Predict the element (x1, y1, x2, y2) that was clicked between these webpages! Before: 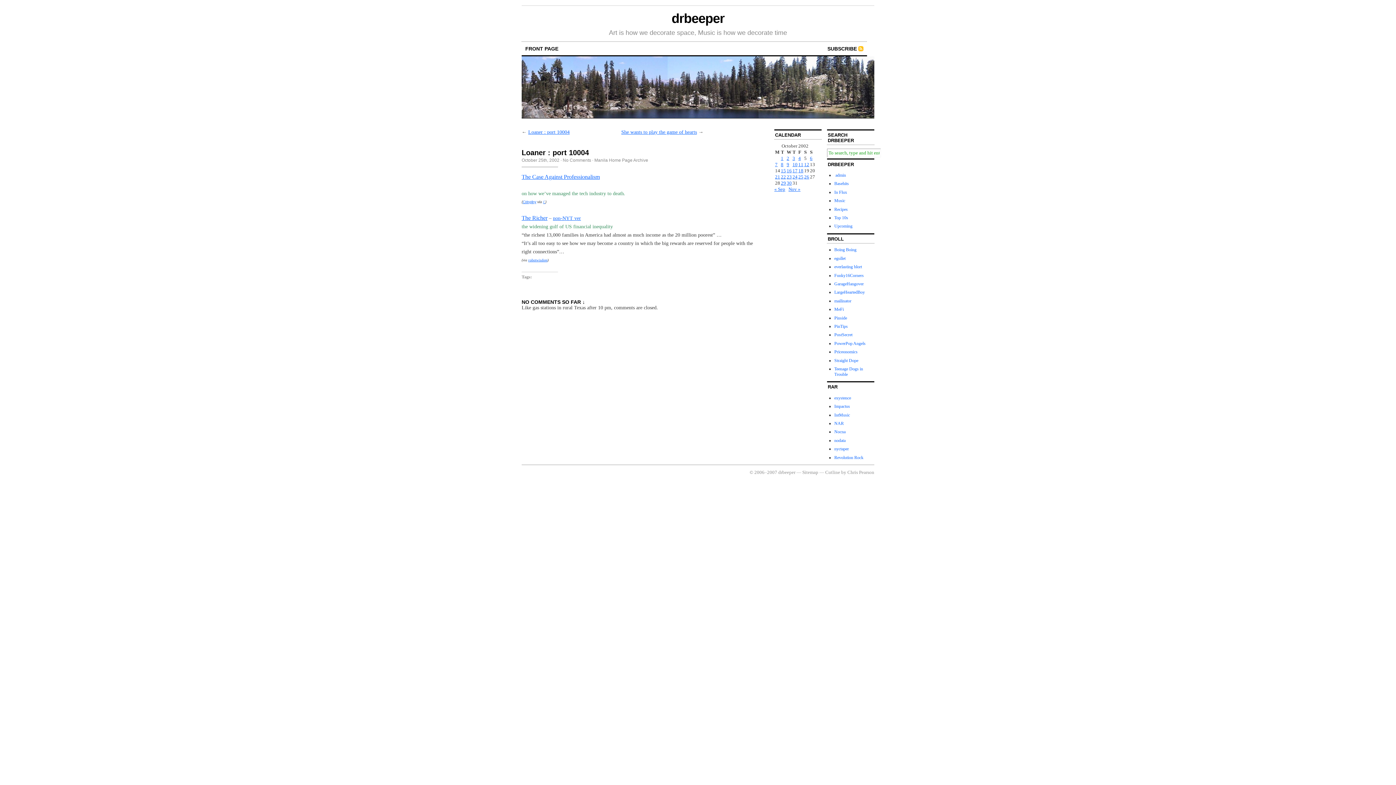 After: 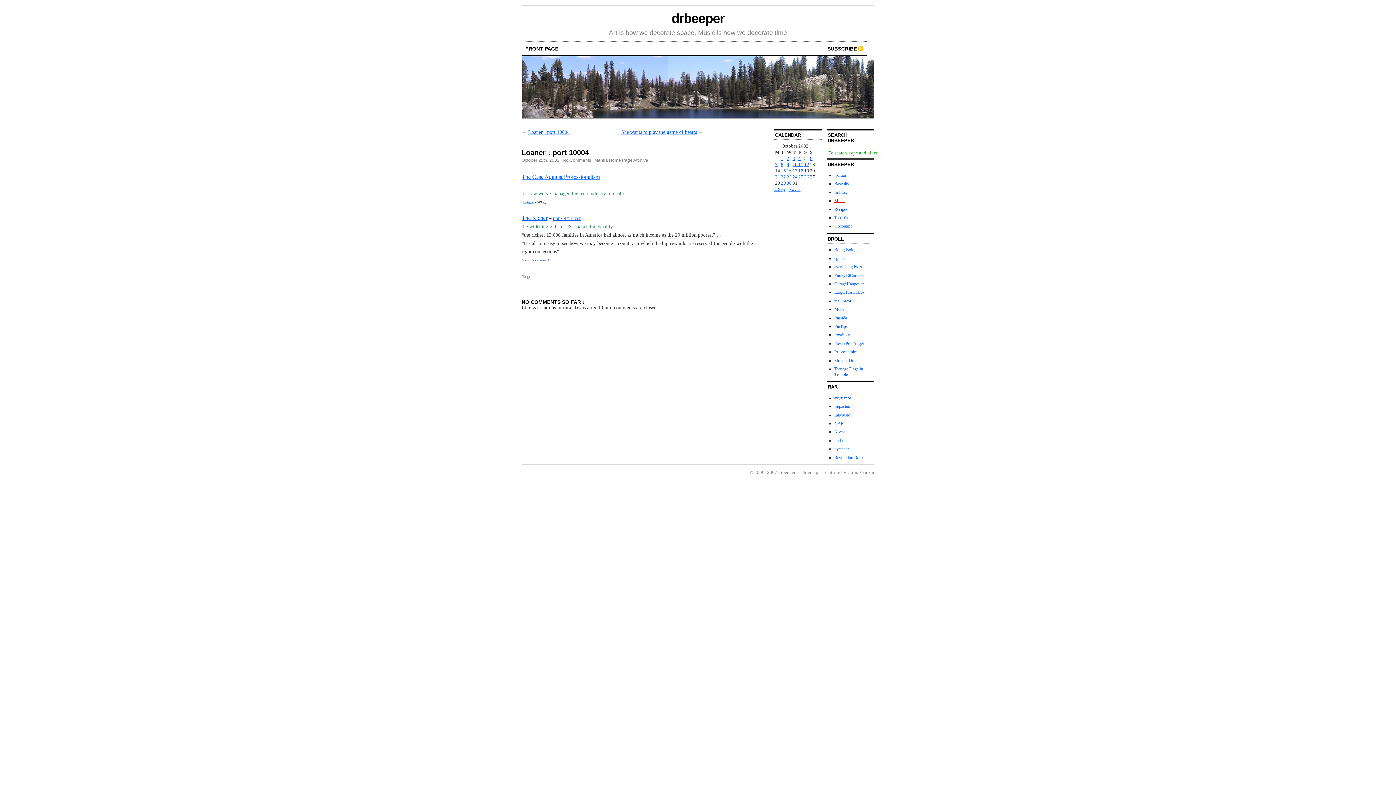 Action: bbox: (834, 198, 845, 203) label: Music